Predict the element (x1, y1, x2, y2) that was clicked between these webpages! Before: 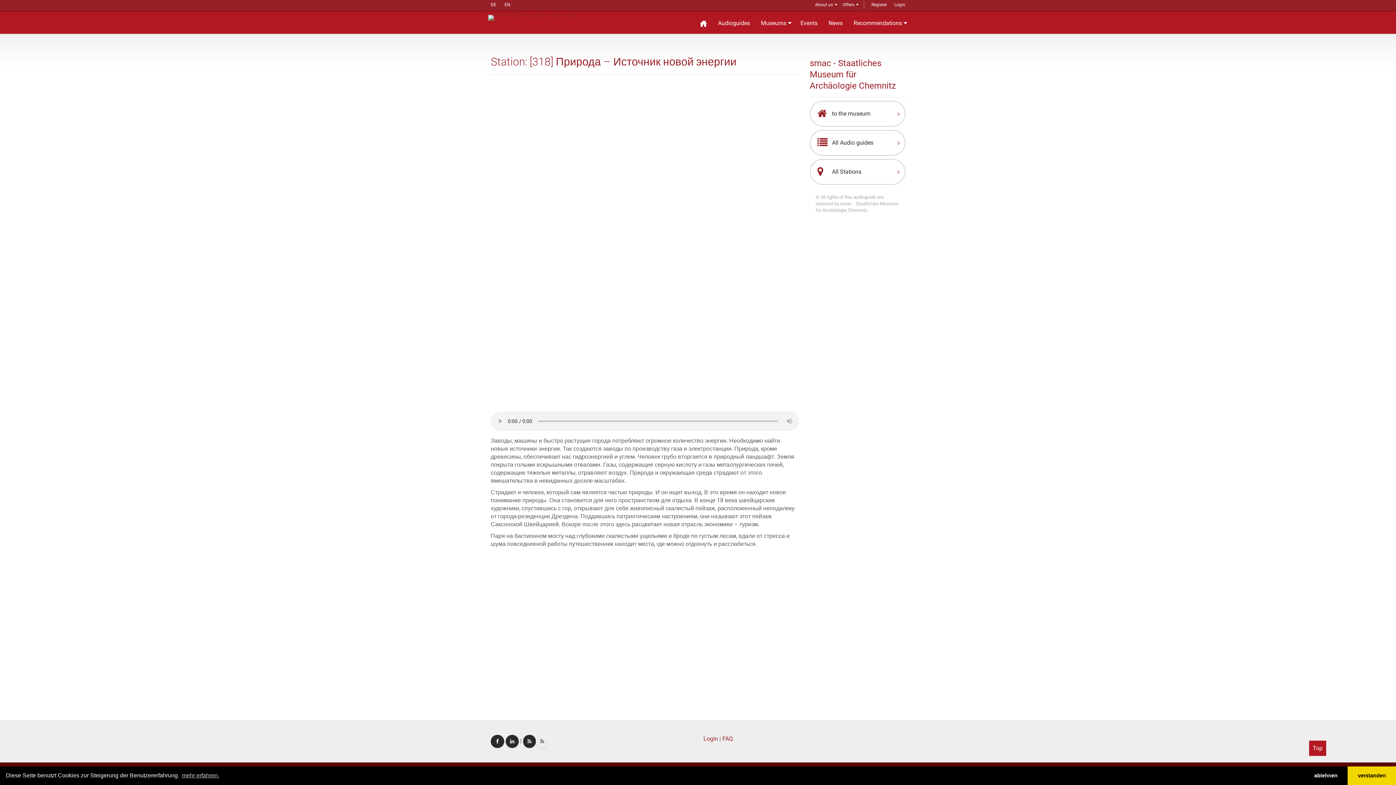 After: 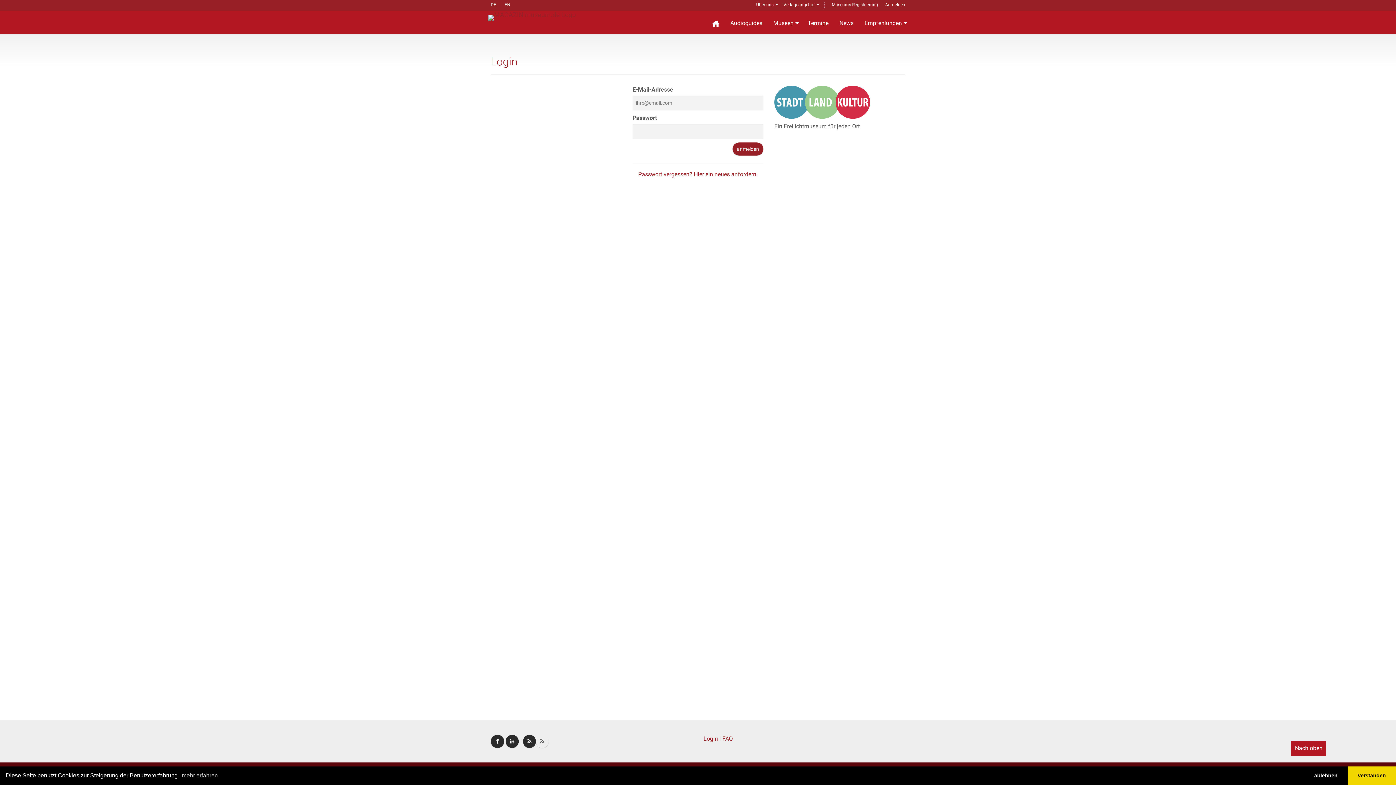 Action: bbox: (703, 735, 718, 742) label: Login